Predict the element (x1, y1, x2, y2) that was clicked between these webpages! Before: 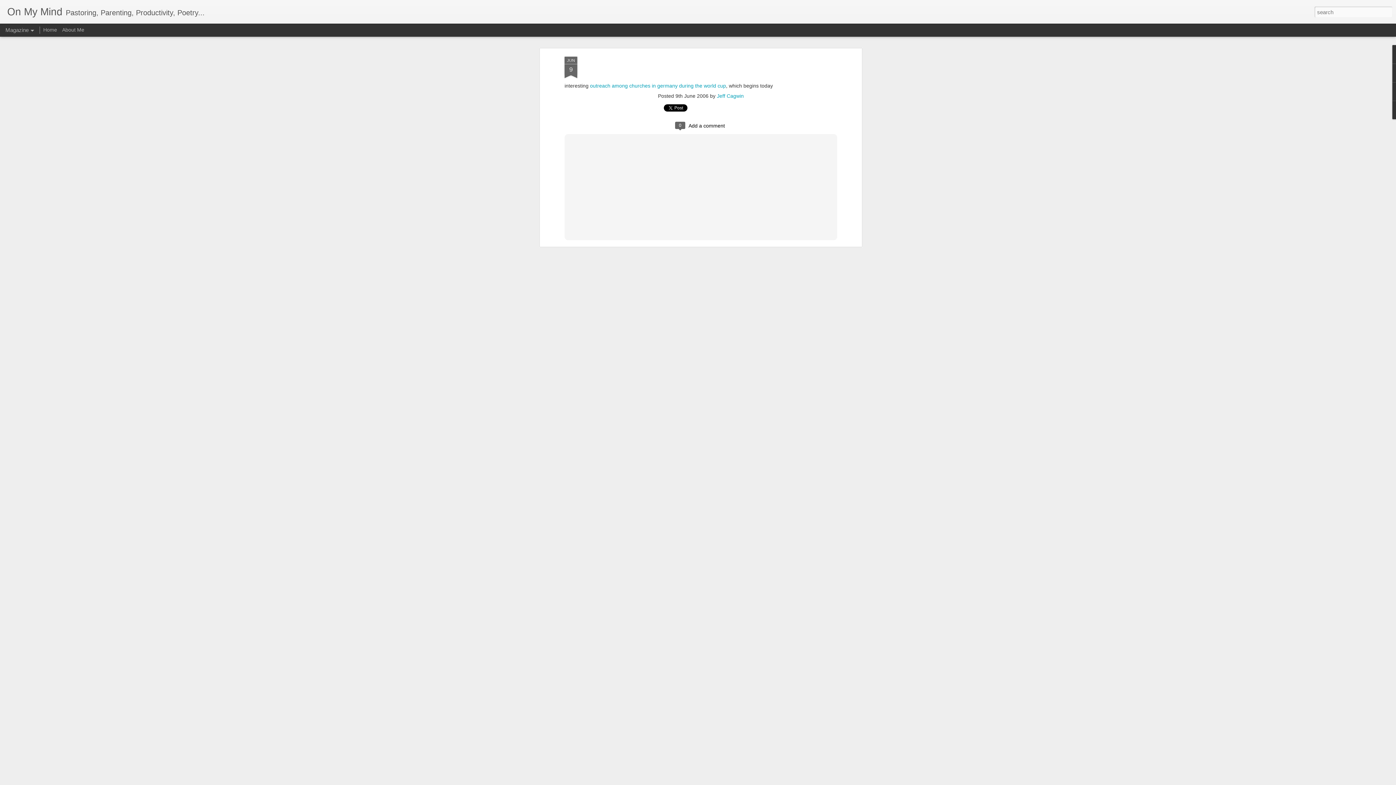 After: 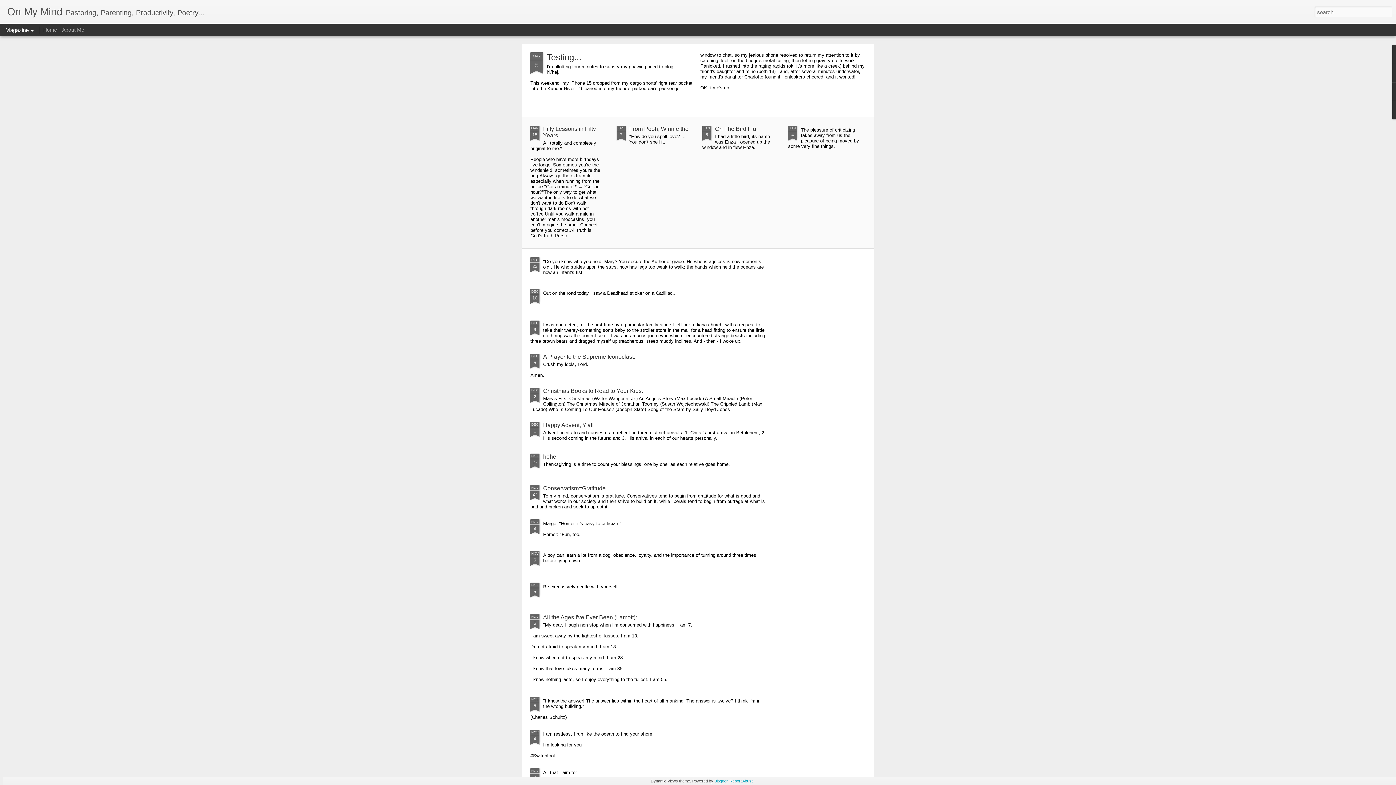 Action: bbox: (7, 10, 62, 16) label: On My Mind